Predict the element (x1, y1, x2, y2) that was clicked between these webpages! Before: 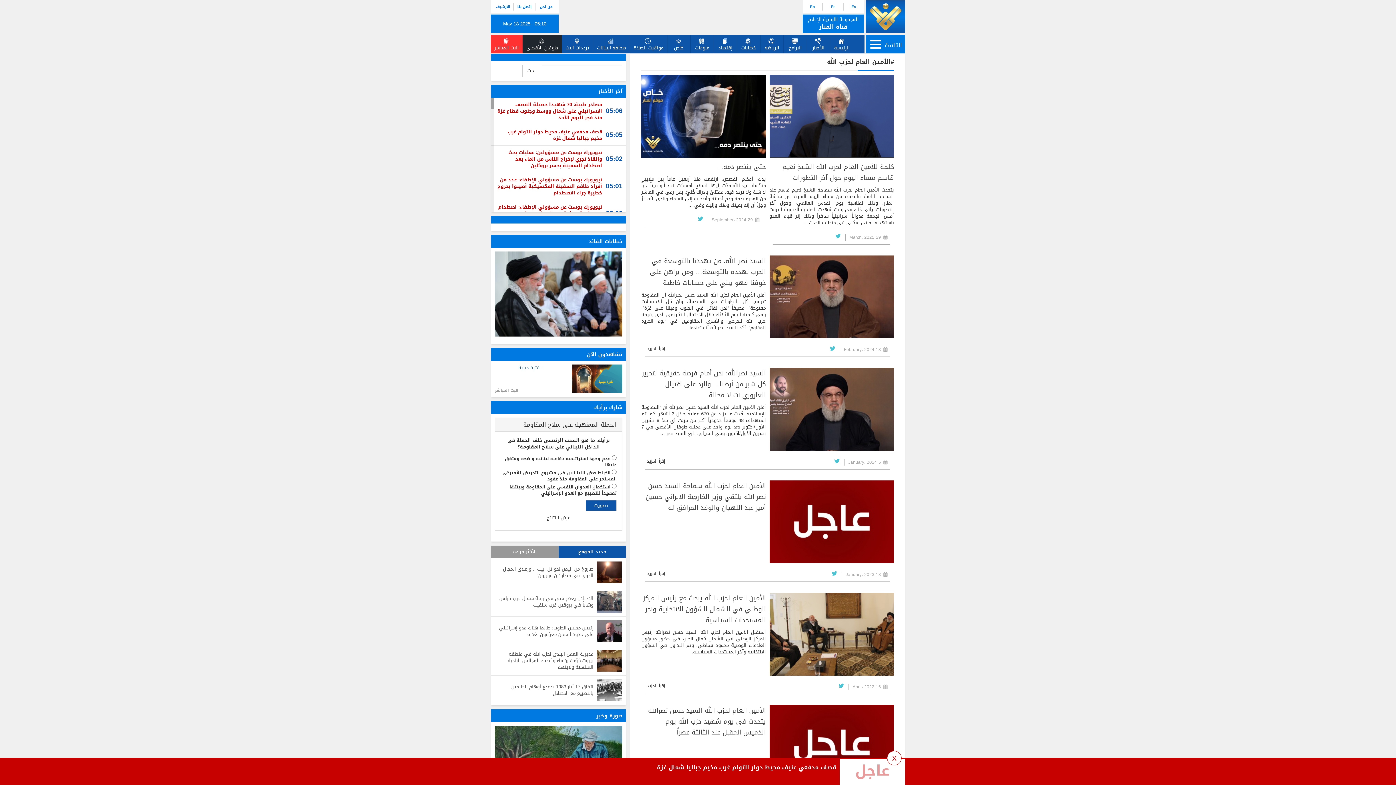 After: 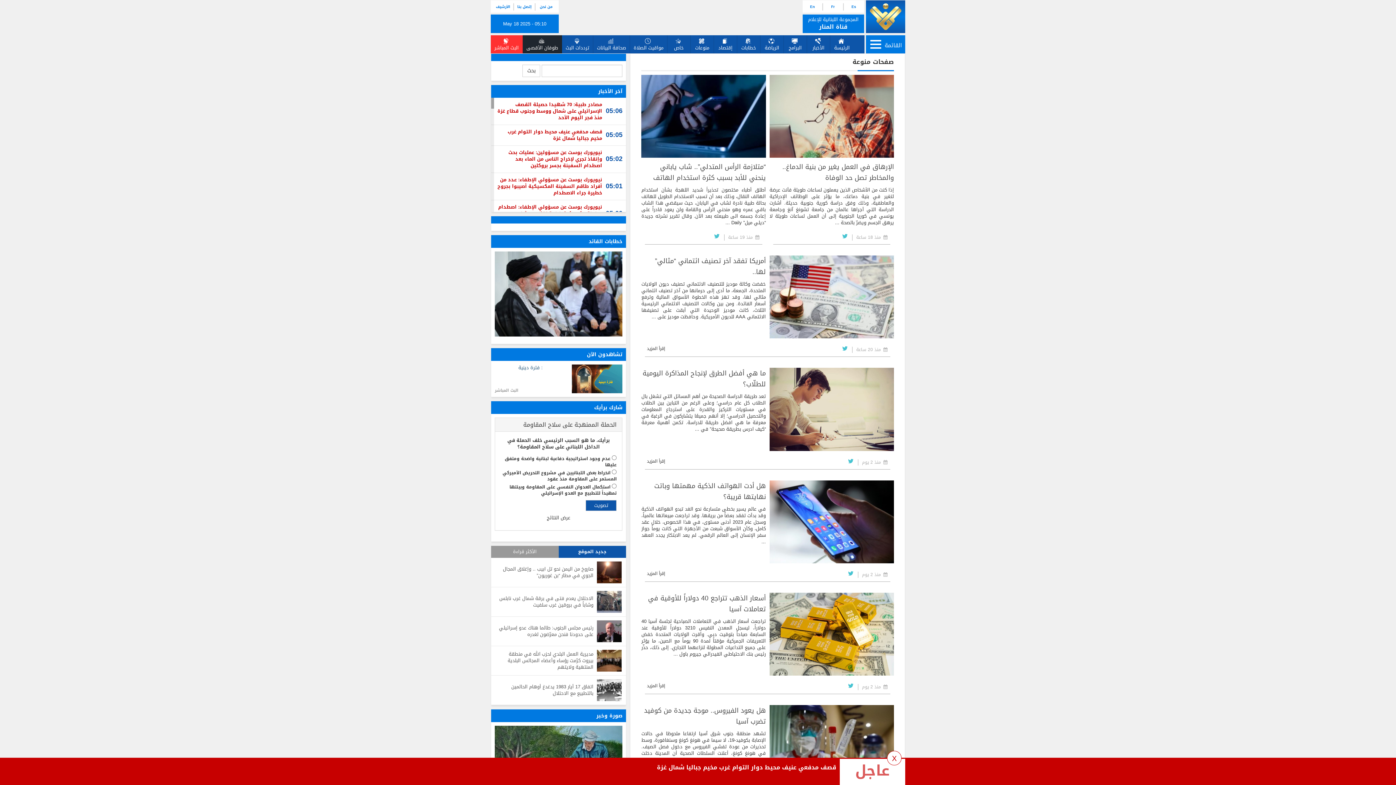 Action: bbox: (690, 35, 714, 53) label: منوعات